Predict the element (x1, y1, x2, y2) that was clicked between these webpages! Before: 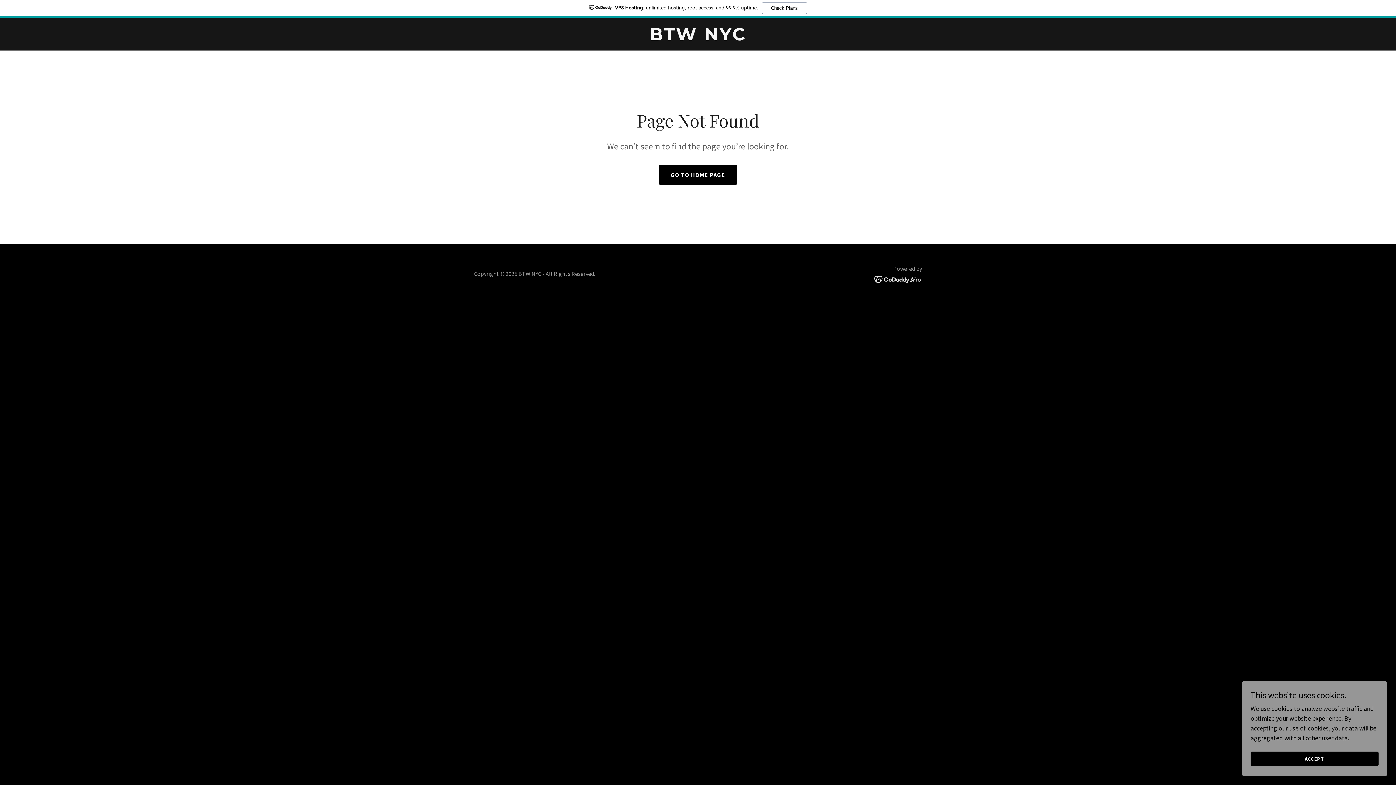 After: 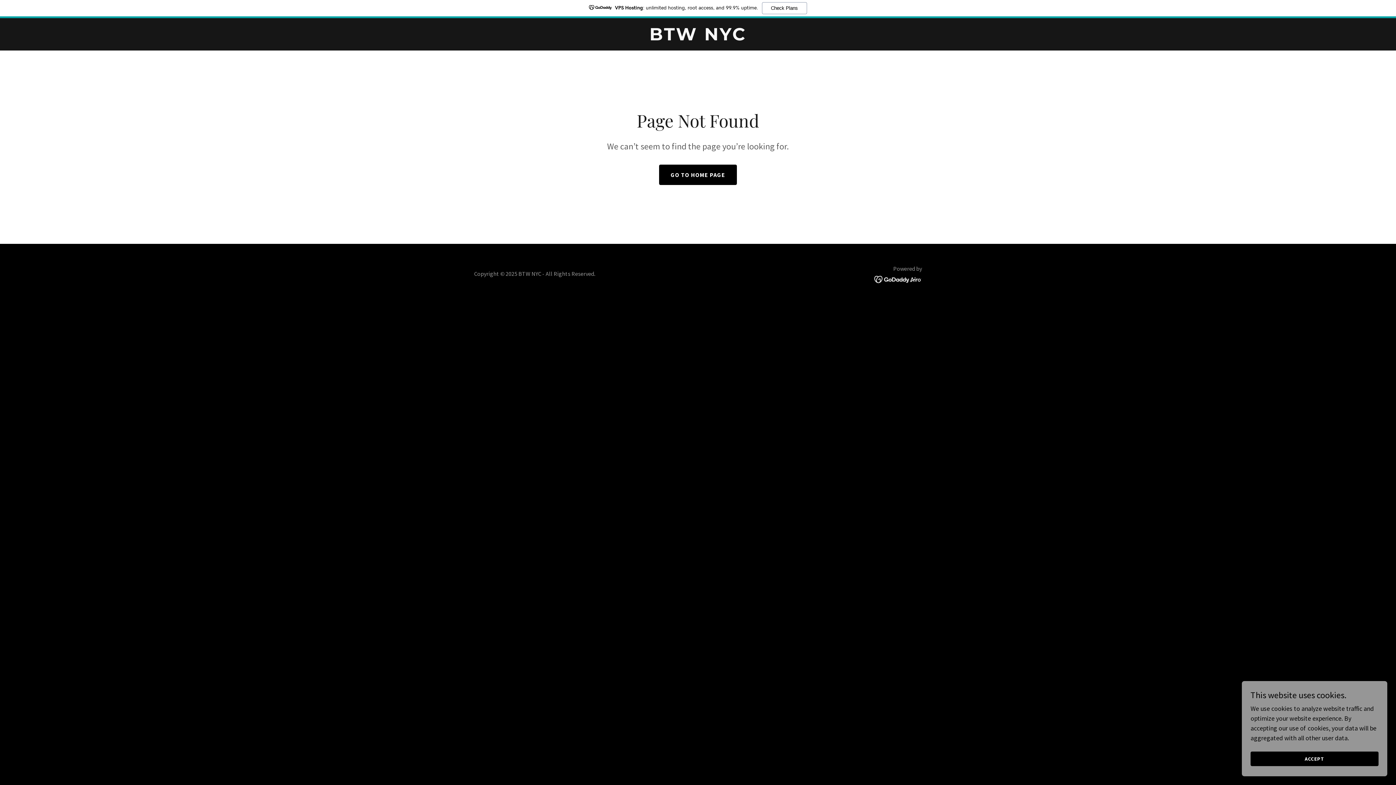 Action: bbox: (0, 0, 1396, 18) label: VPS Hosting: unlimited hosting, root access, and 99.9% uptime.
Check Plans